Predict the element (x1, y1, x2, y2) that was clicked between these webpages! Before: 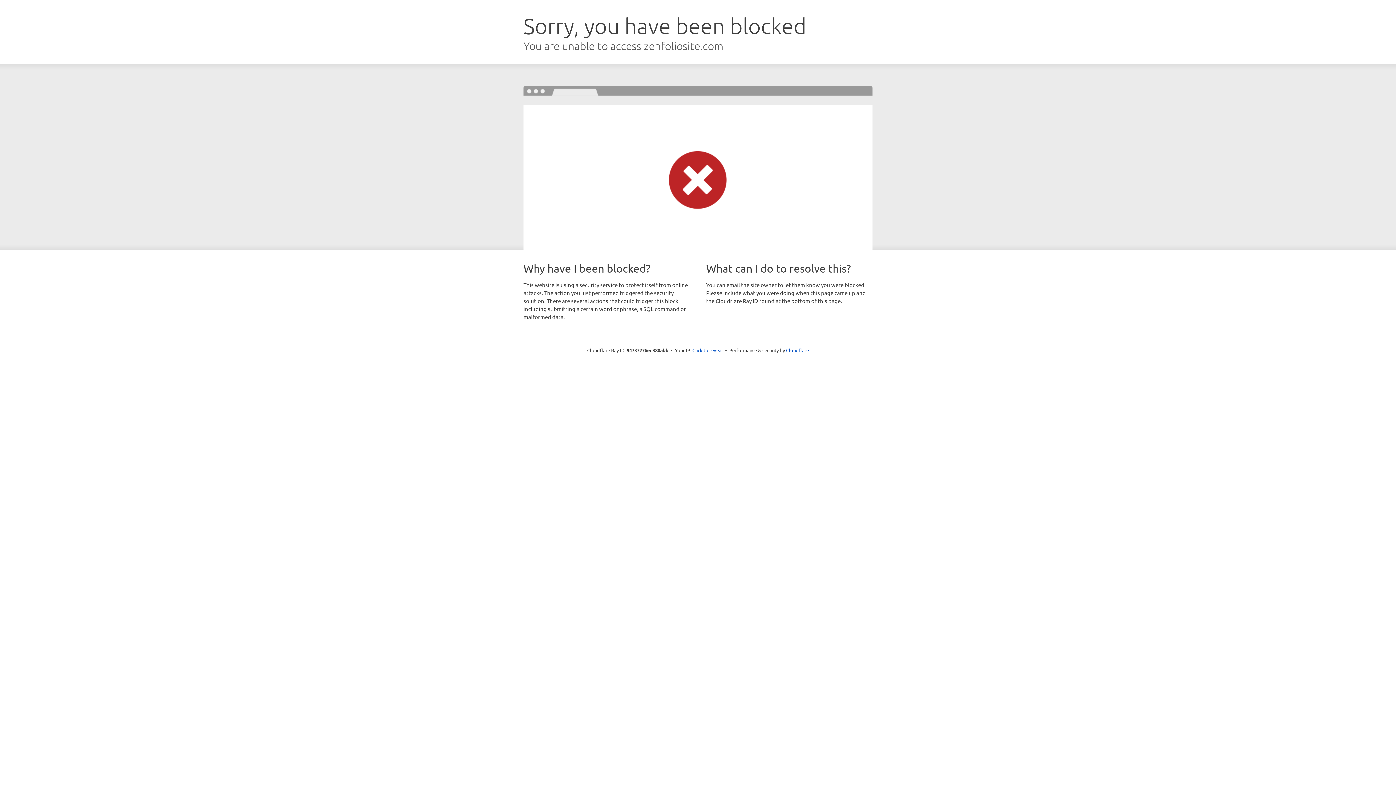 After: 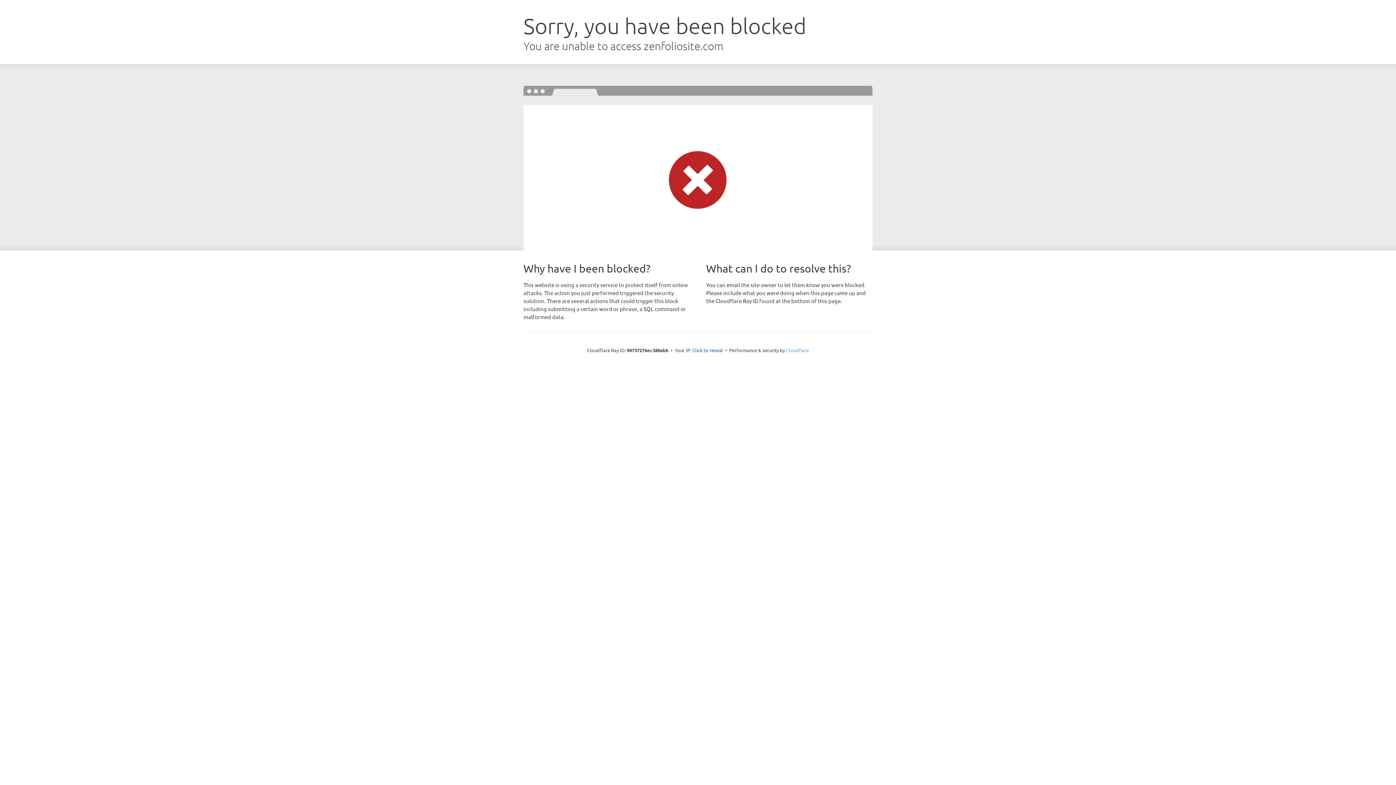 Action: bbox: (786, 347, 809, 353) label: Cloudflare